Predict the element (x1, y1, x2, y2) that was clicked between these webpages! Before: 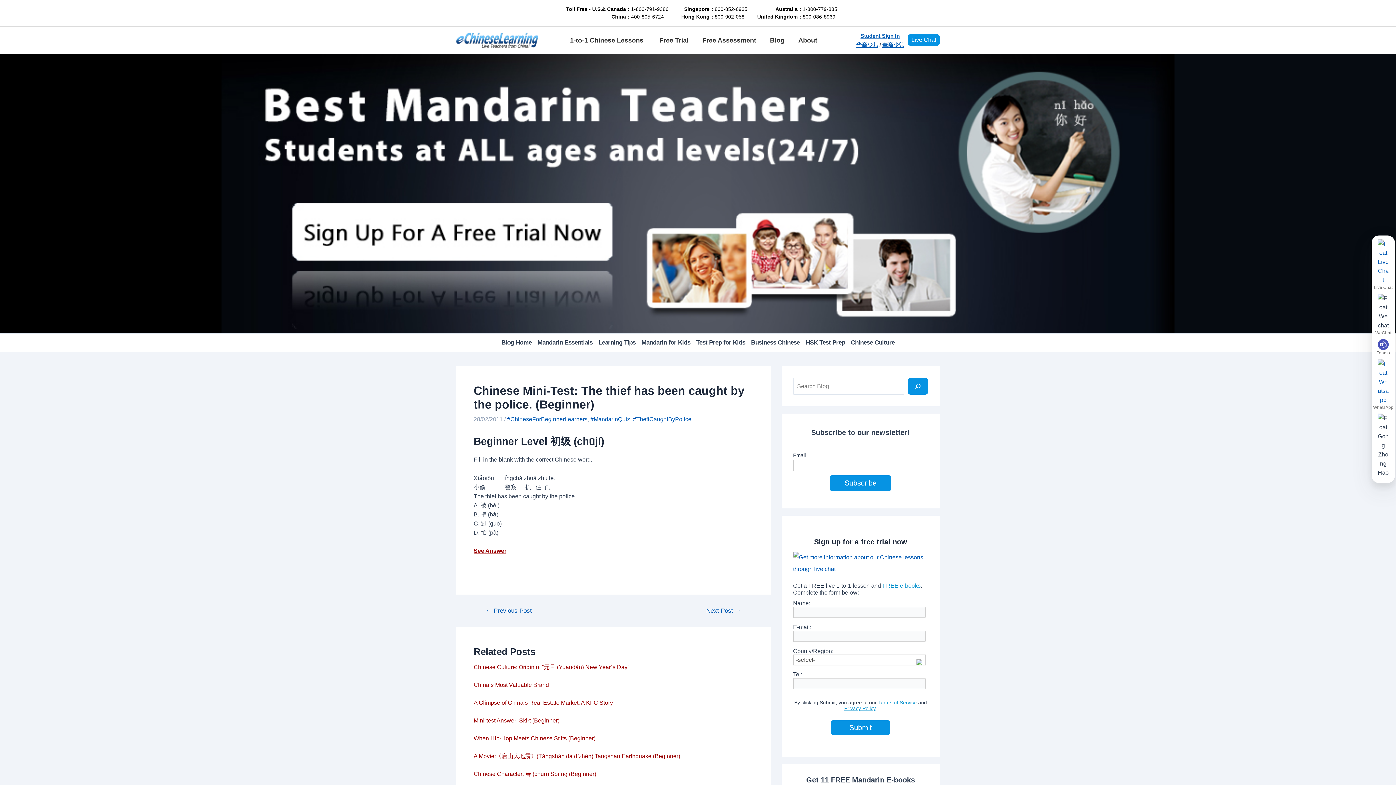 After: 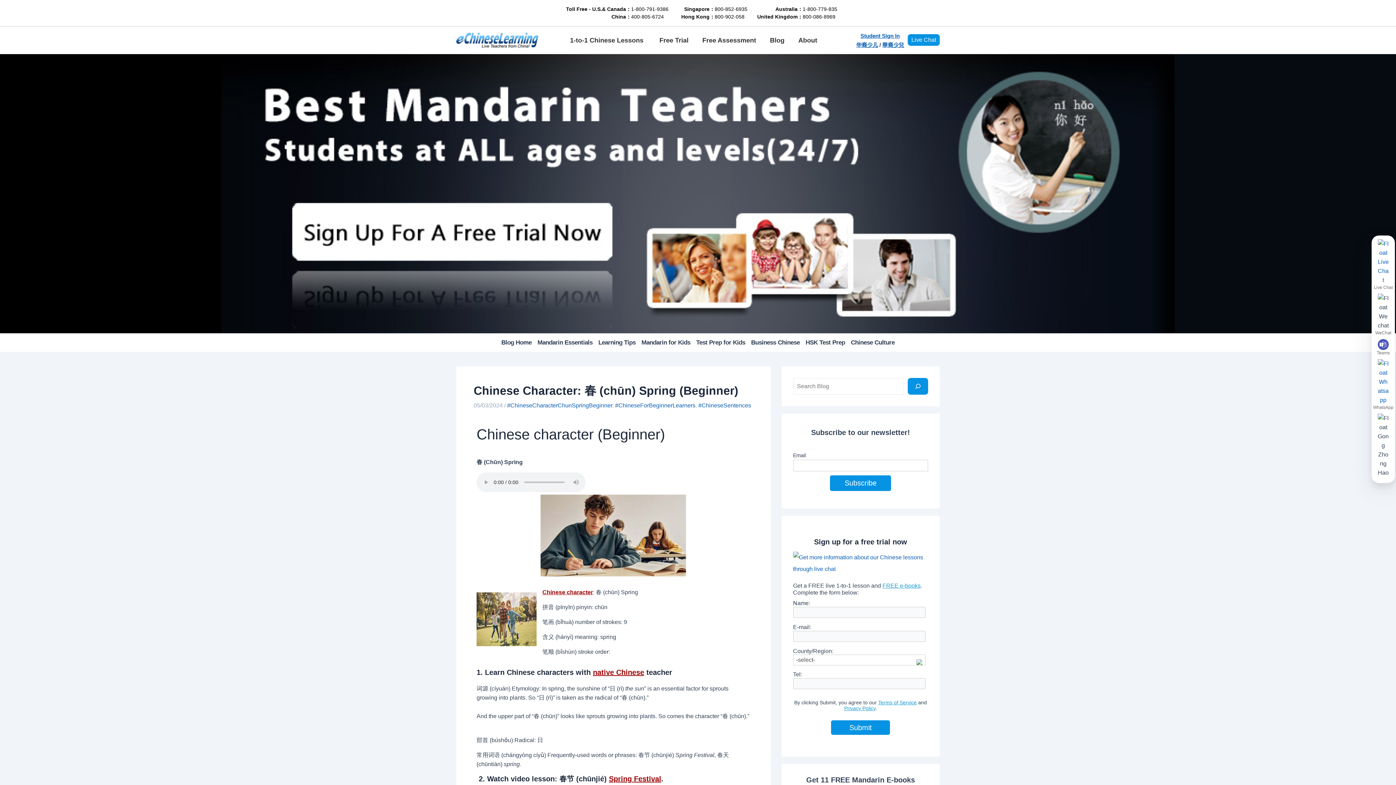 Action: label: Chinese Character: 春 (chūn) Spring (Beginner) bbox: (473, 771, 596, 777)